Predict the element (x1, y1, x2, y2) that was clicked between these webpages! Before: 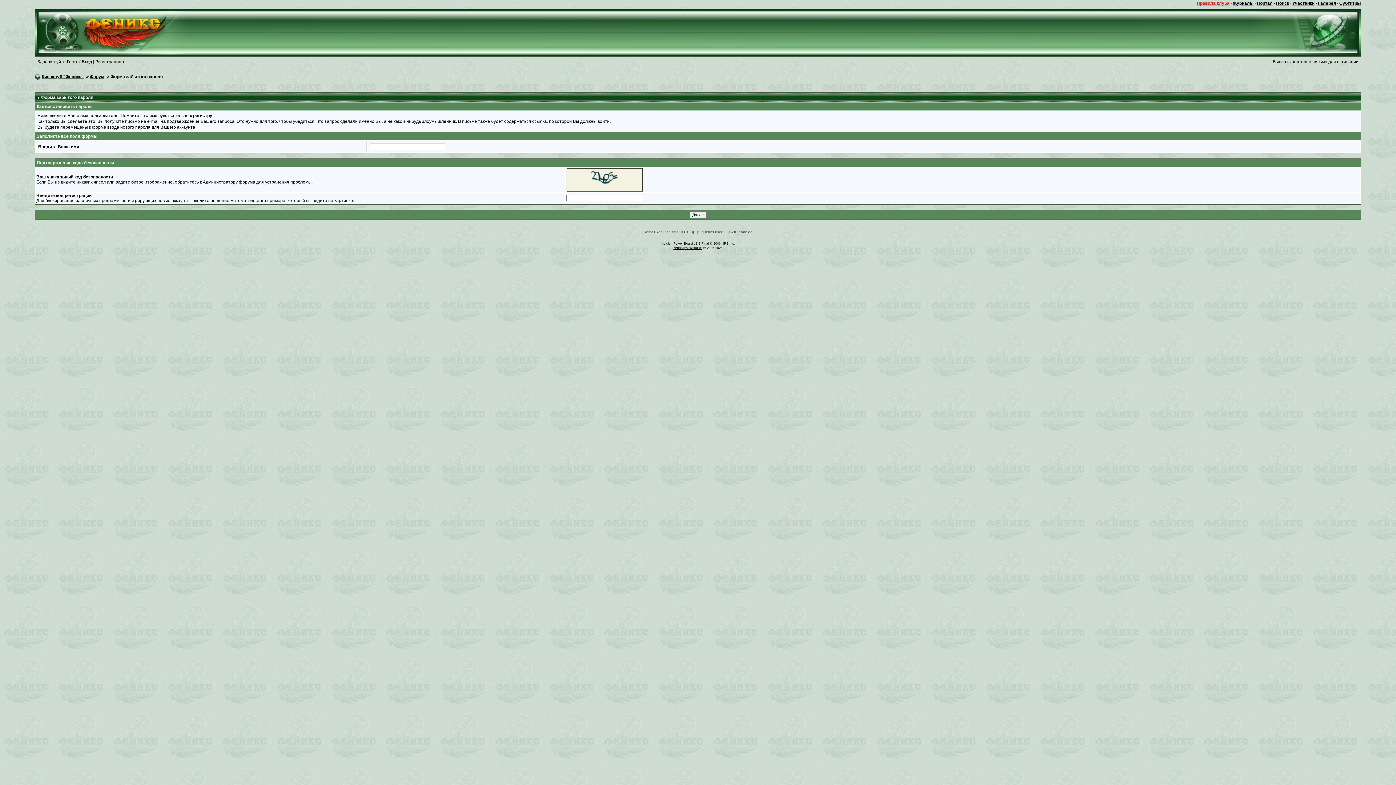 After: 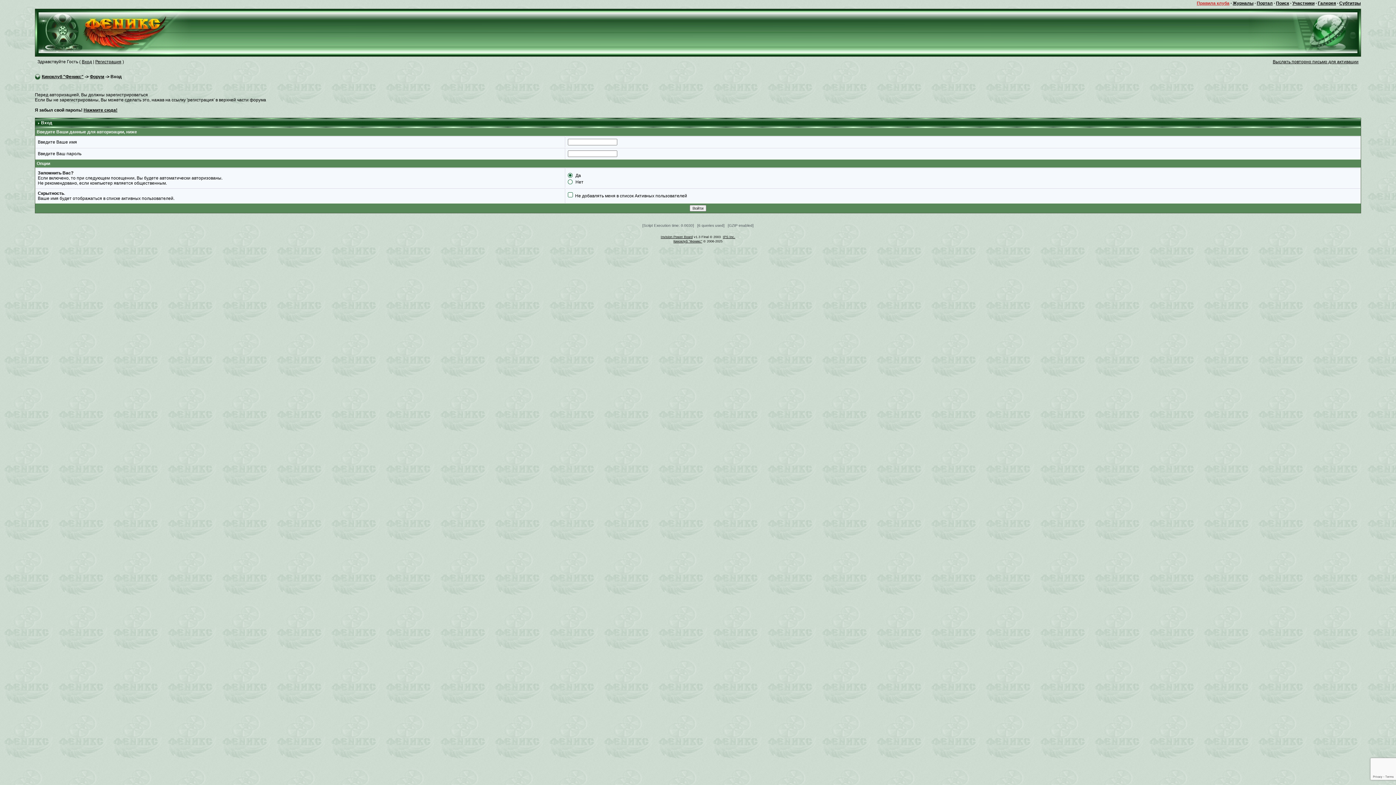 Action: bbox: (1257, 0, 1273, 5) label: Портал